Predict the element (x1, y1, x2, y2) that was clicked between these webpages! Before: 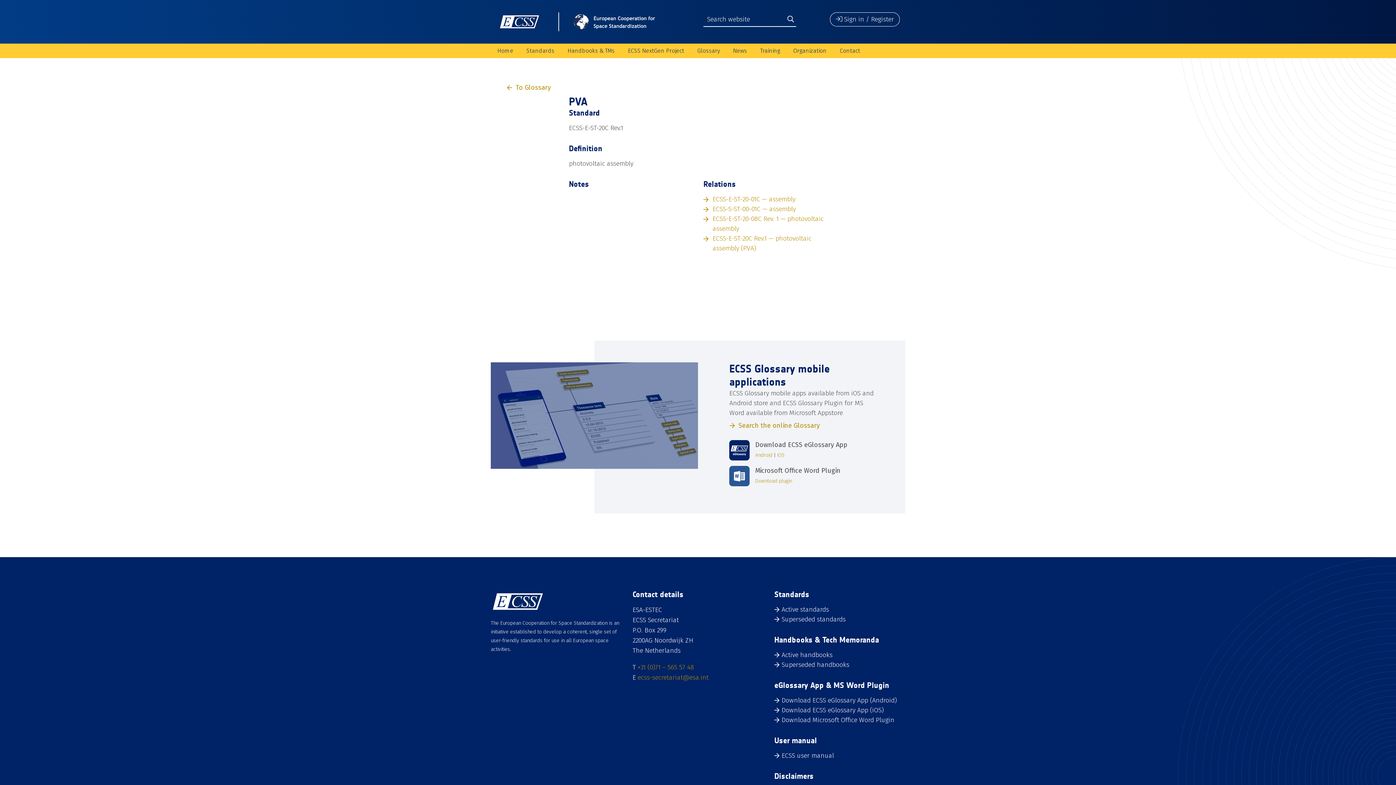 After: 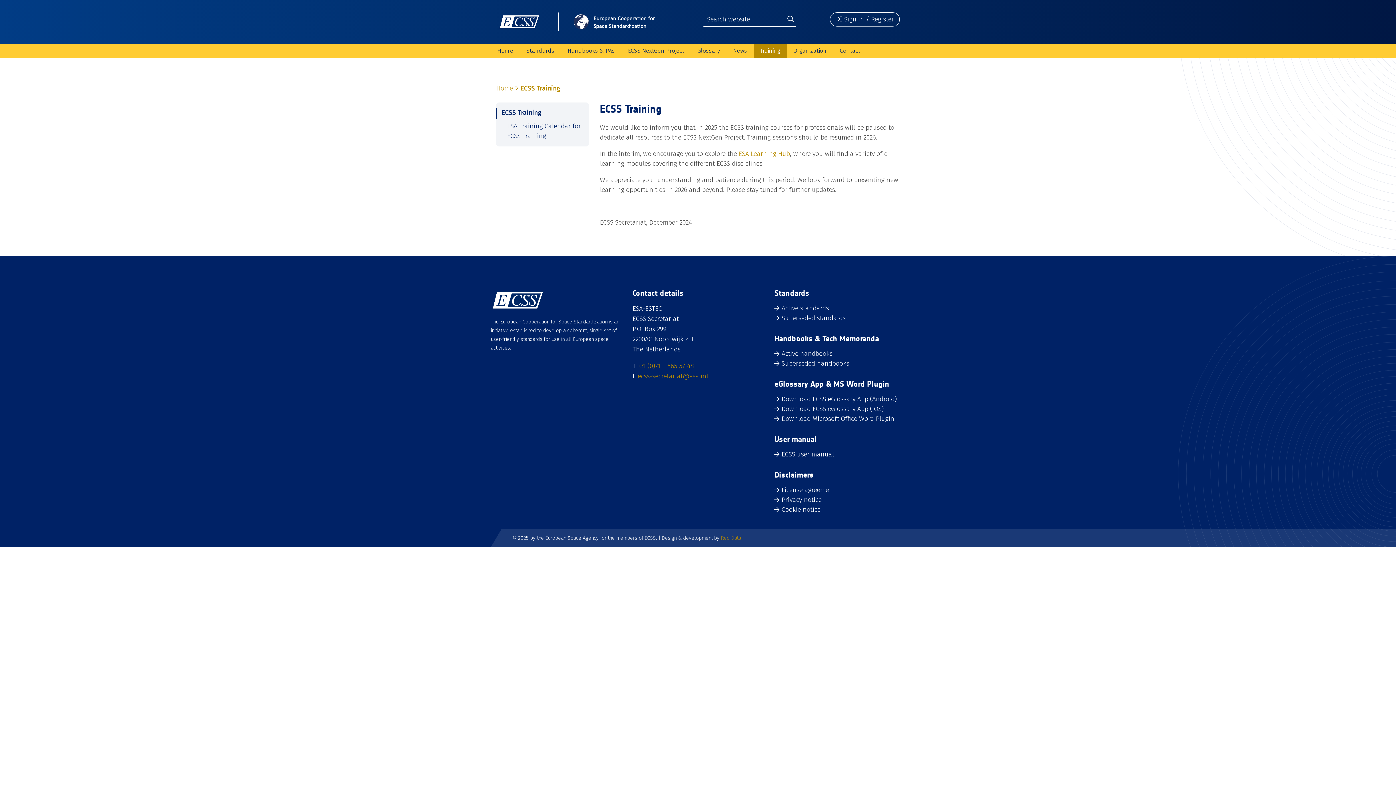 Action: bbox: (753, 43, 786, 58) label: Training